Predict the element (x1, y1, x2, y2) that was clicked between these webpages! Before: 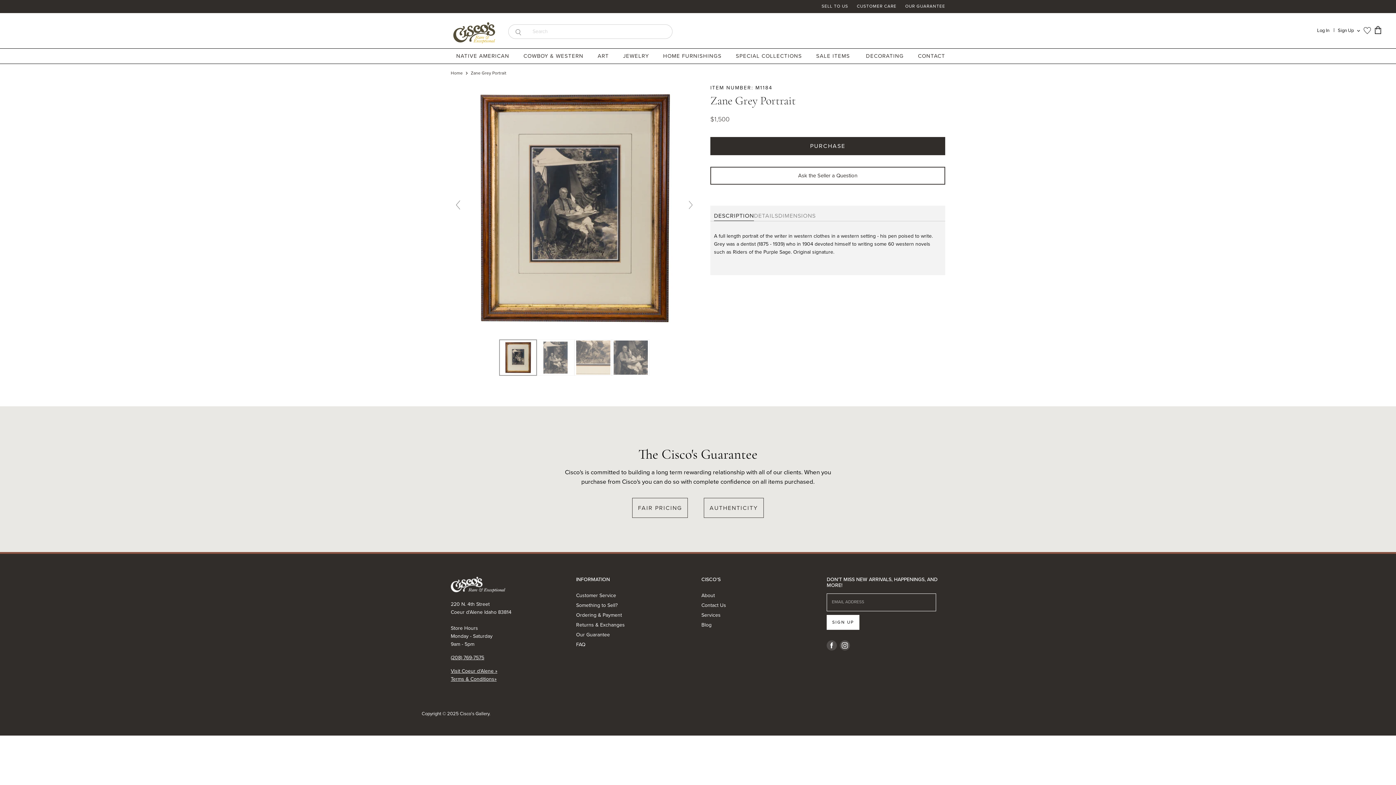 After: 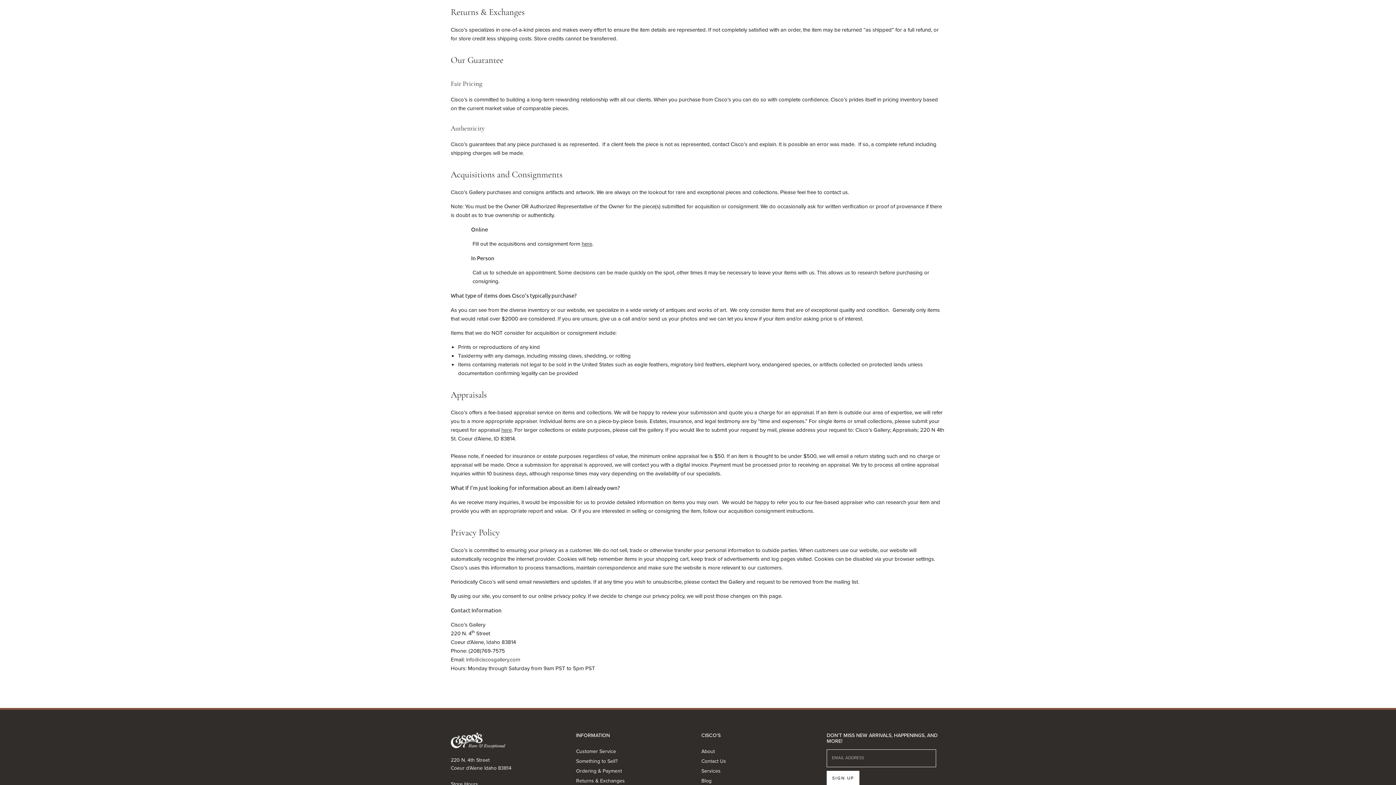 Action: label: Returns & Exchanges bbox: (576, 621, 624, 629)